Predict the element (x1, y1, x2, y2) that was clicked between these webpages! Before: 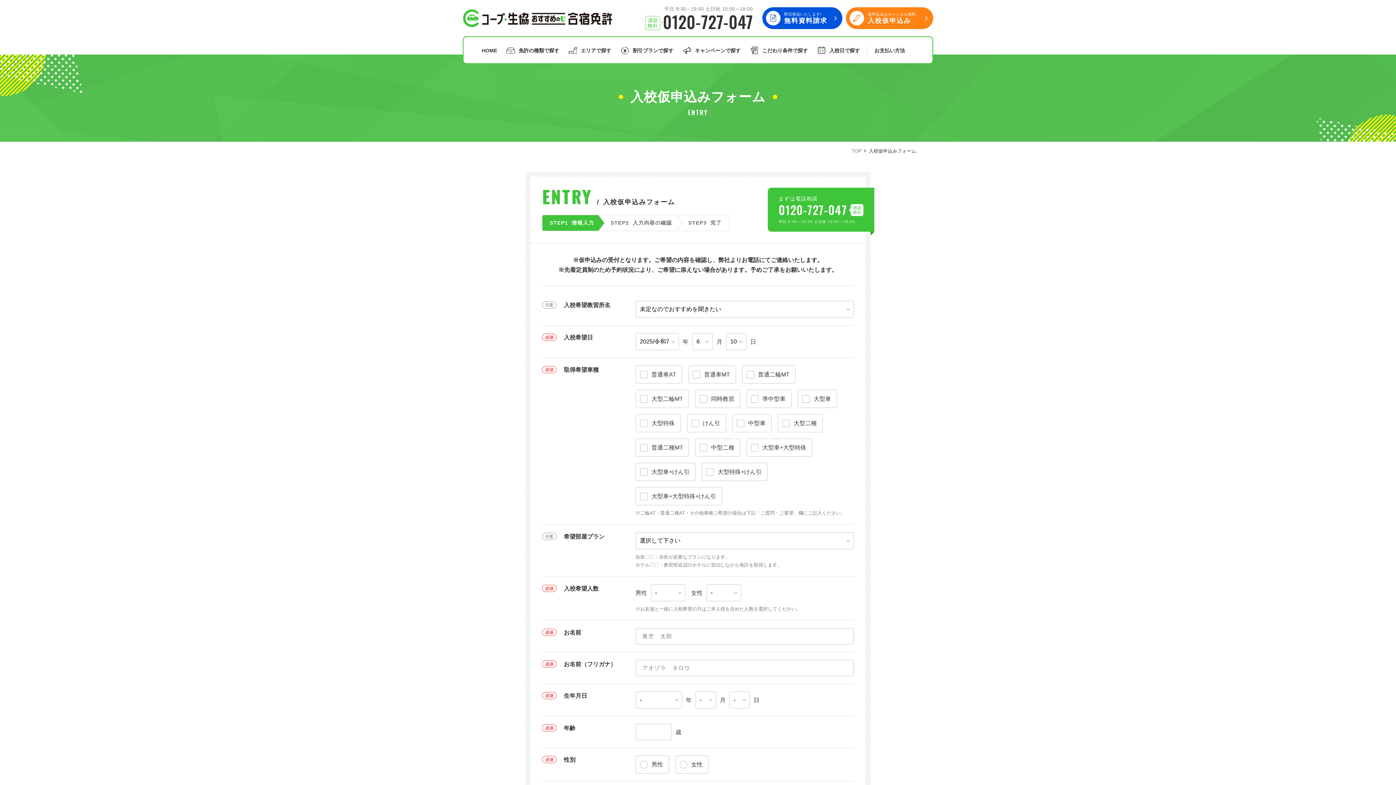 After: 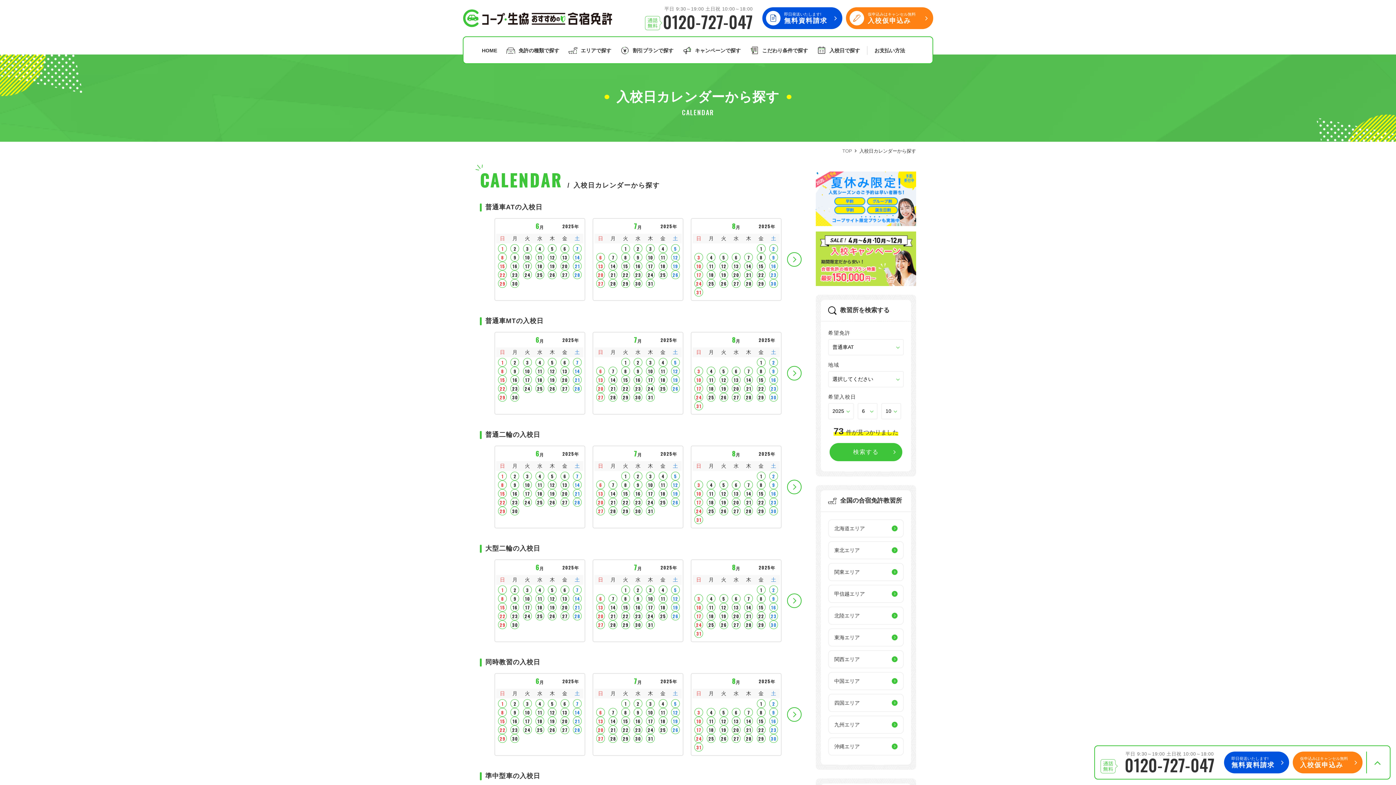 Action: bbox: (817, 37, 860, 64) label: 入校日で探す